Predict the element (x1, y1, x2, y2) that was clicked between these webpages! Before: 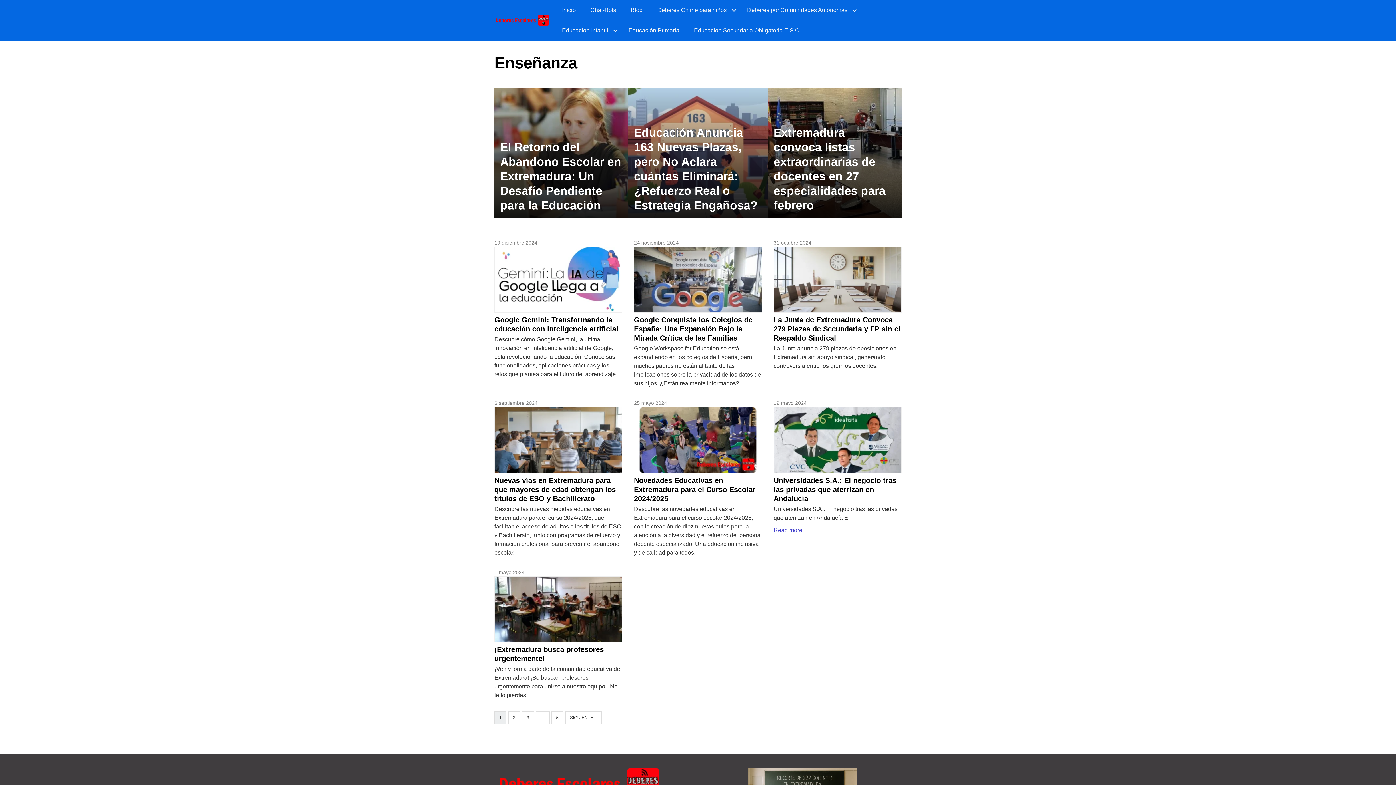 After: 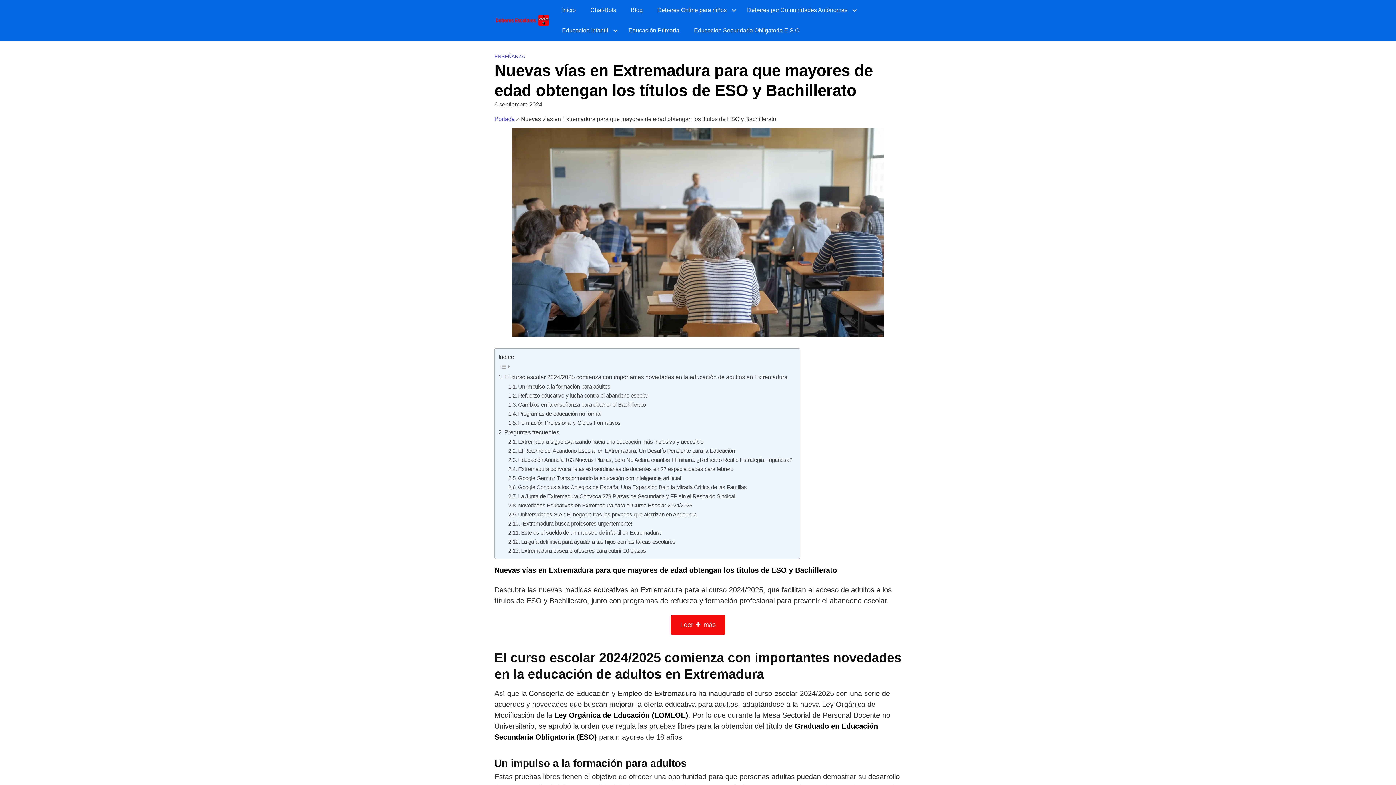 Action: bbox: (494, 438, 622, 503) label: Nuevas vías en Extremadura para que mayores de edad obtengan los títulos de ESO y Bachillerato